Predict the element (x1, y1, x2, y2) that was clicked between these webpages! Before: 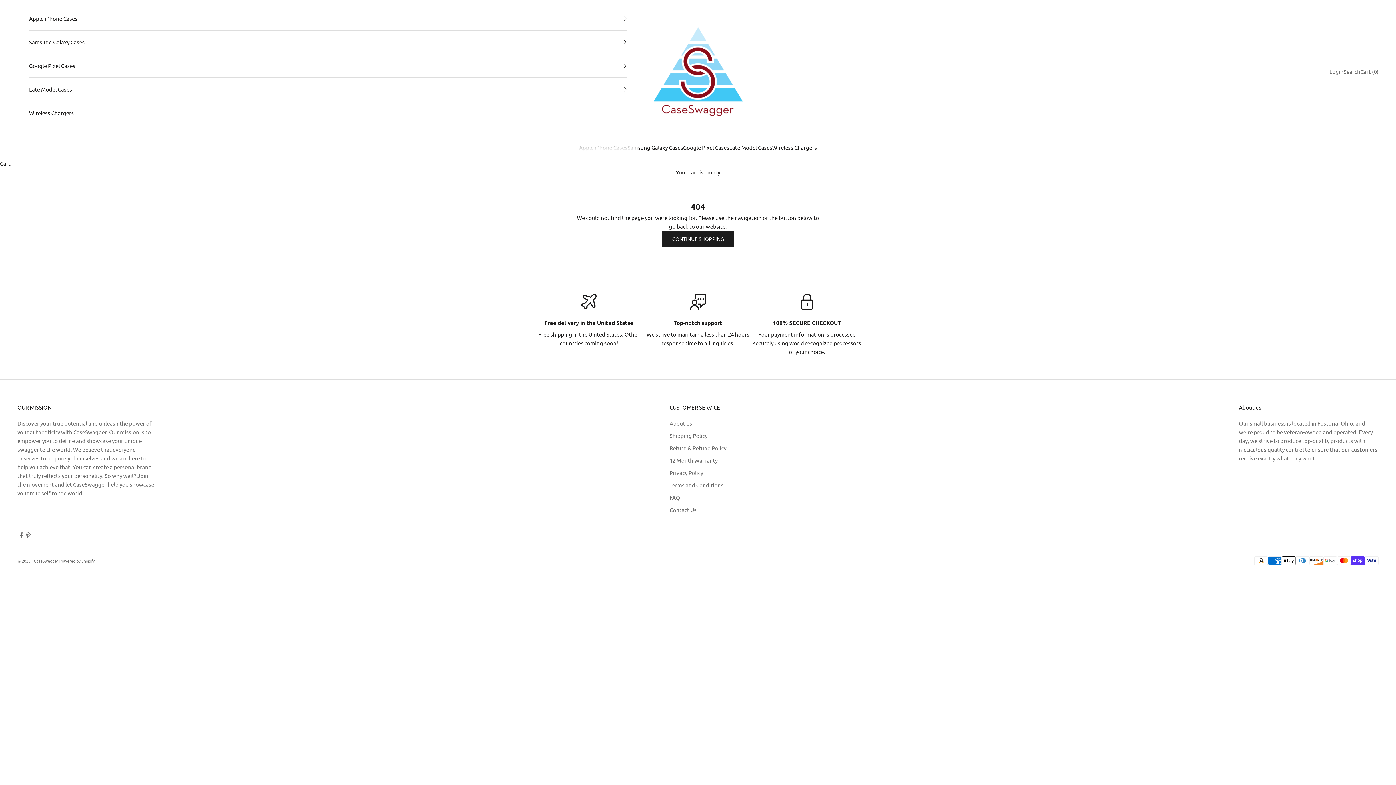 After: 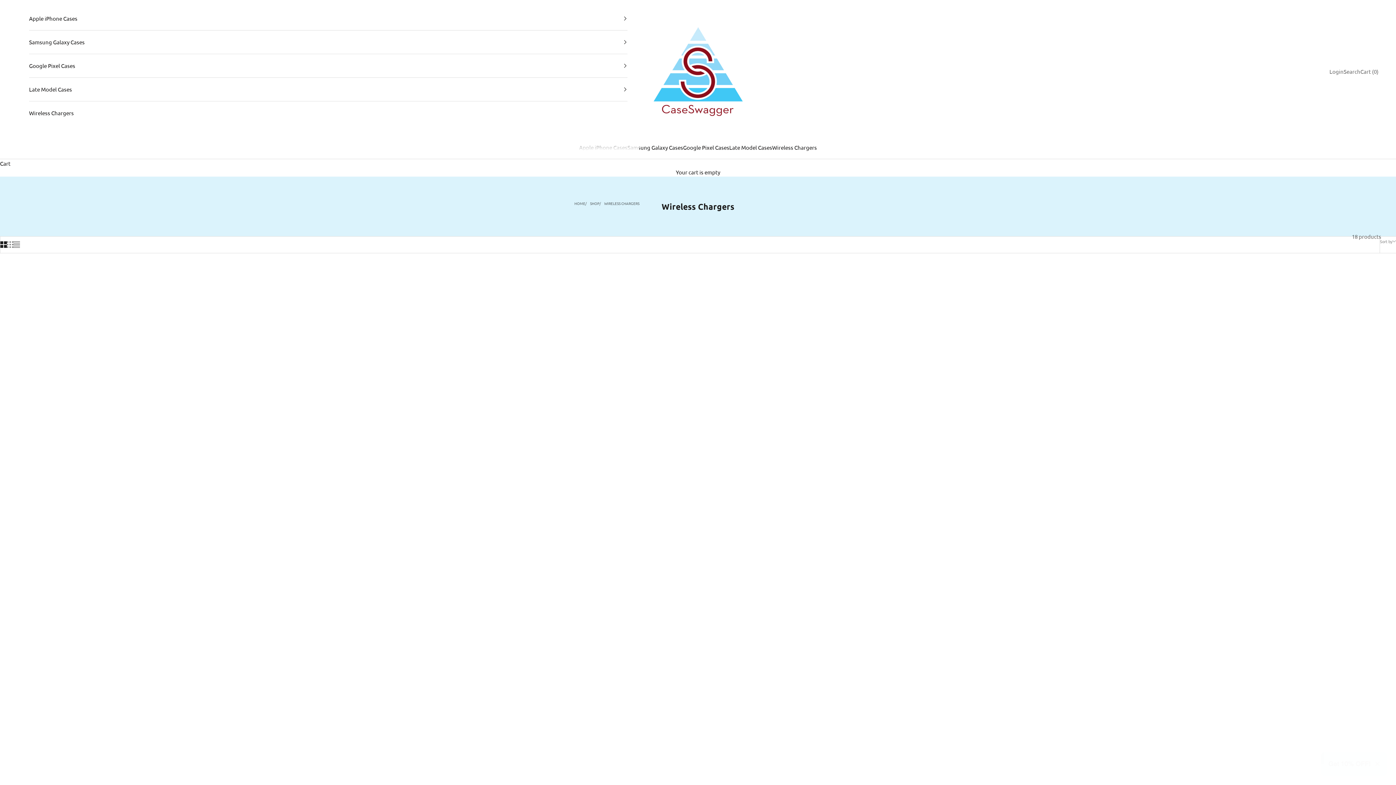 Action: label: Wireless Chargers bbox: (29, 101, 627, 124)